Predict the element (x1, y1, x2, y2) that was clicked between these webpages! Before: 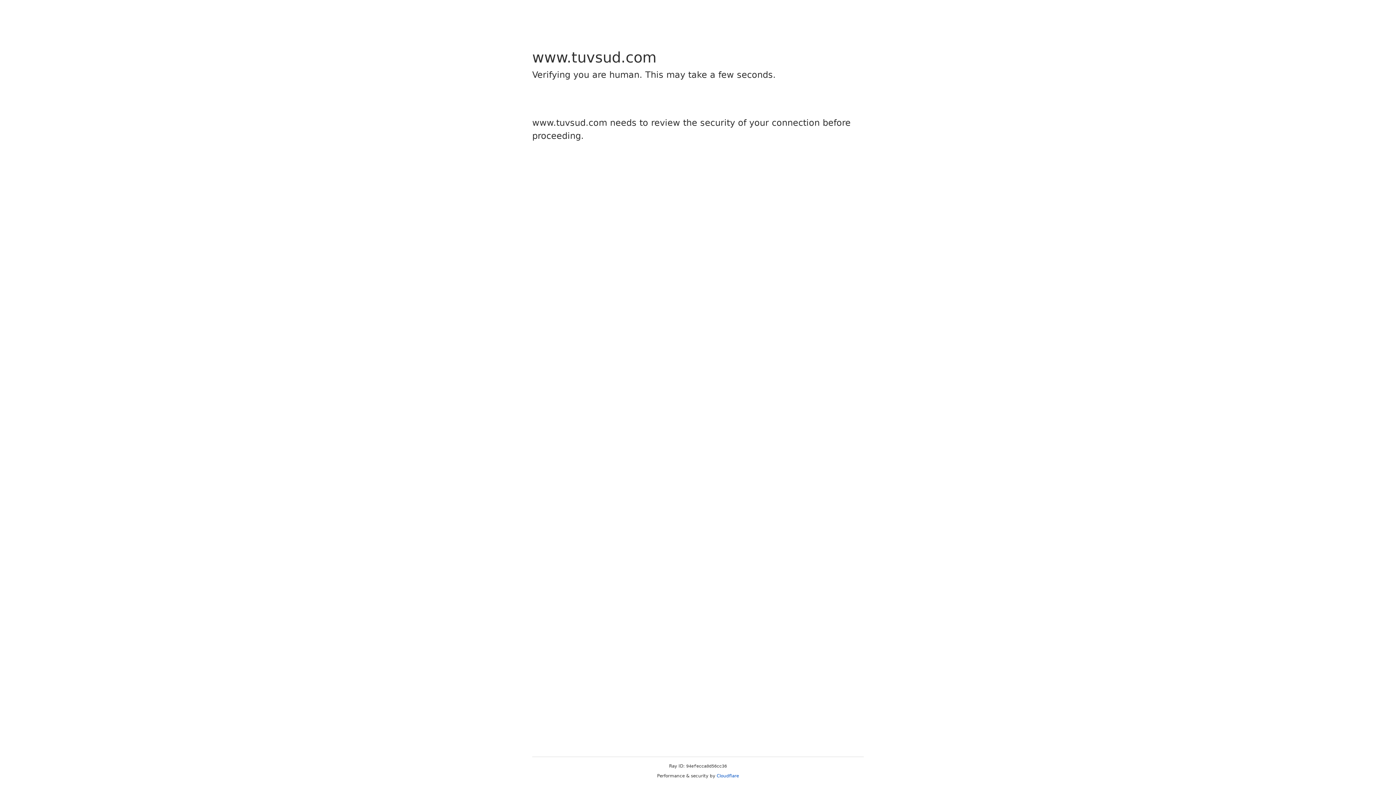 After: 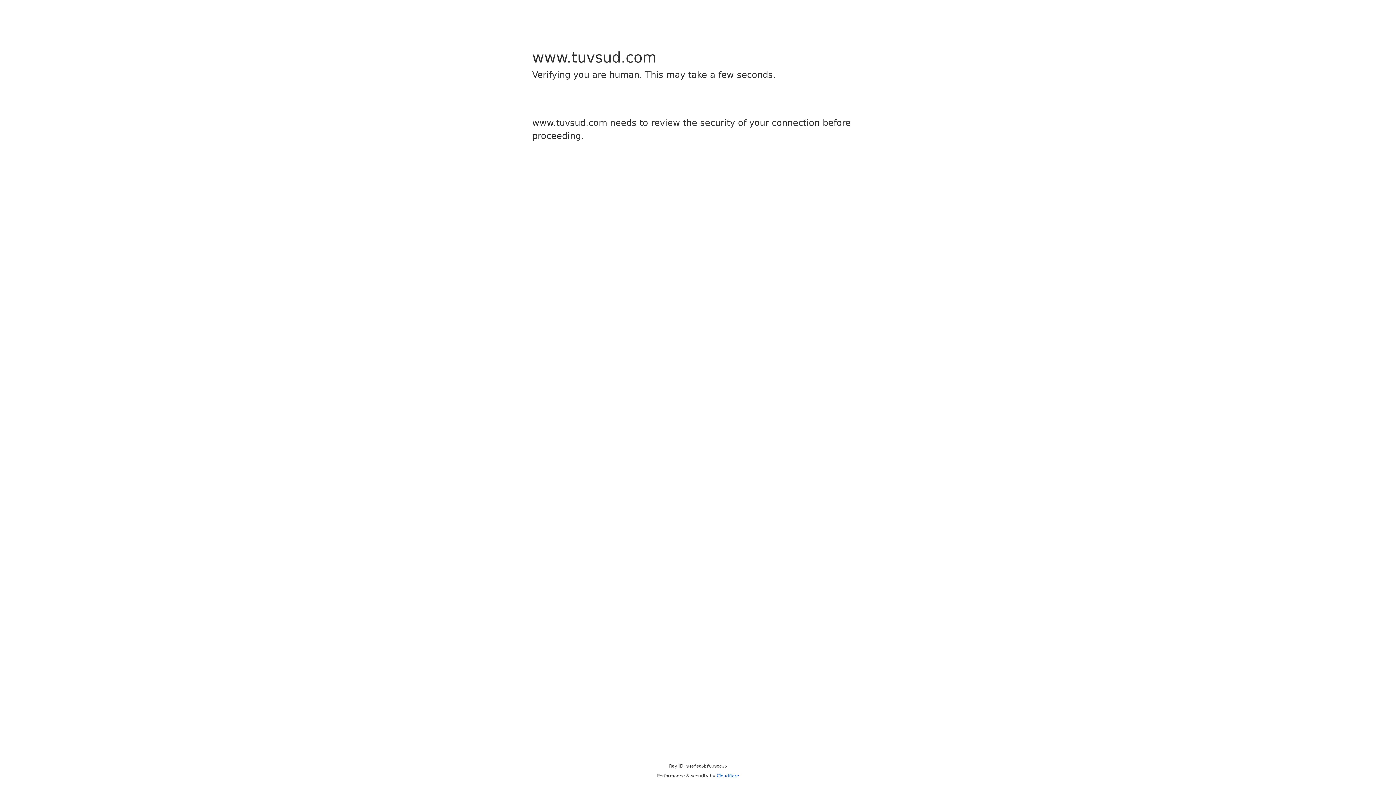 Action: label: Cloudflare bbox: (716, 773, 739, 778)